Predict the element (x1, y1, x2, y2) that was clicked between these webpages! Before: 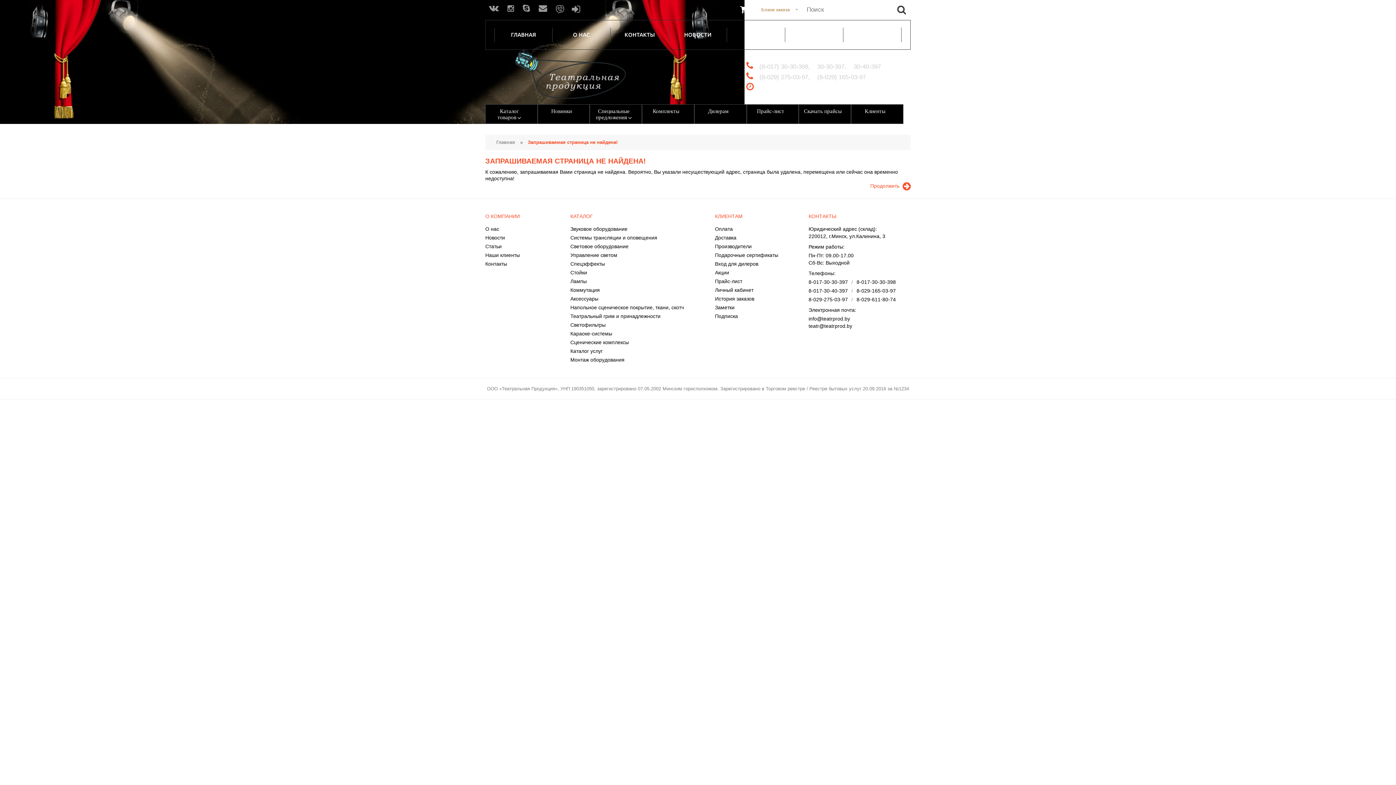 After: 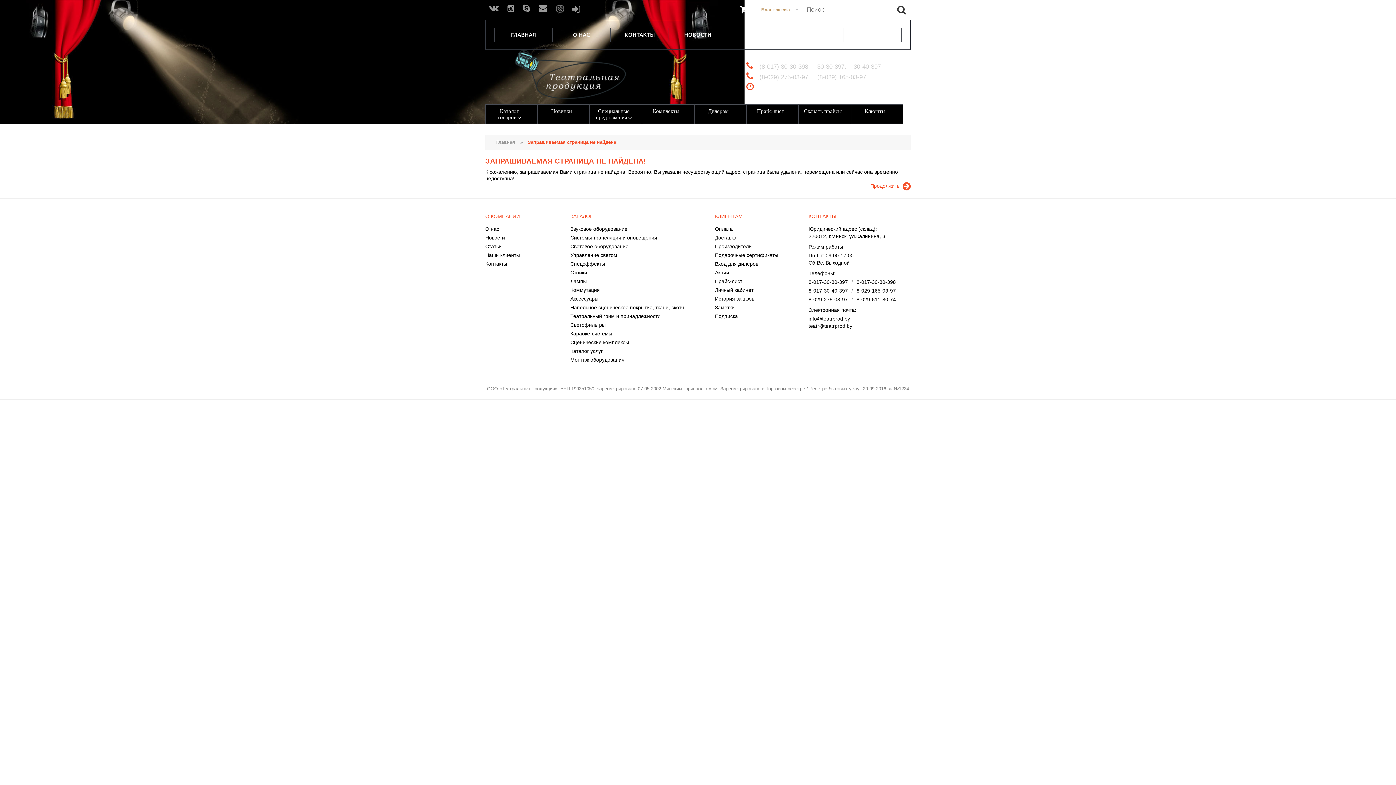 Action: bbox: (485, 104, 533, 124) label: Каталог товаров